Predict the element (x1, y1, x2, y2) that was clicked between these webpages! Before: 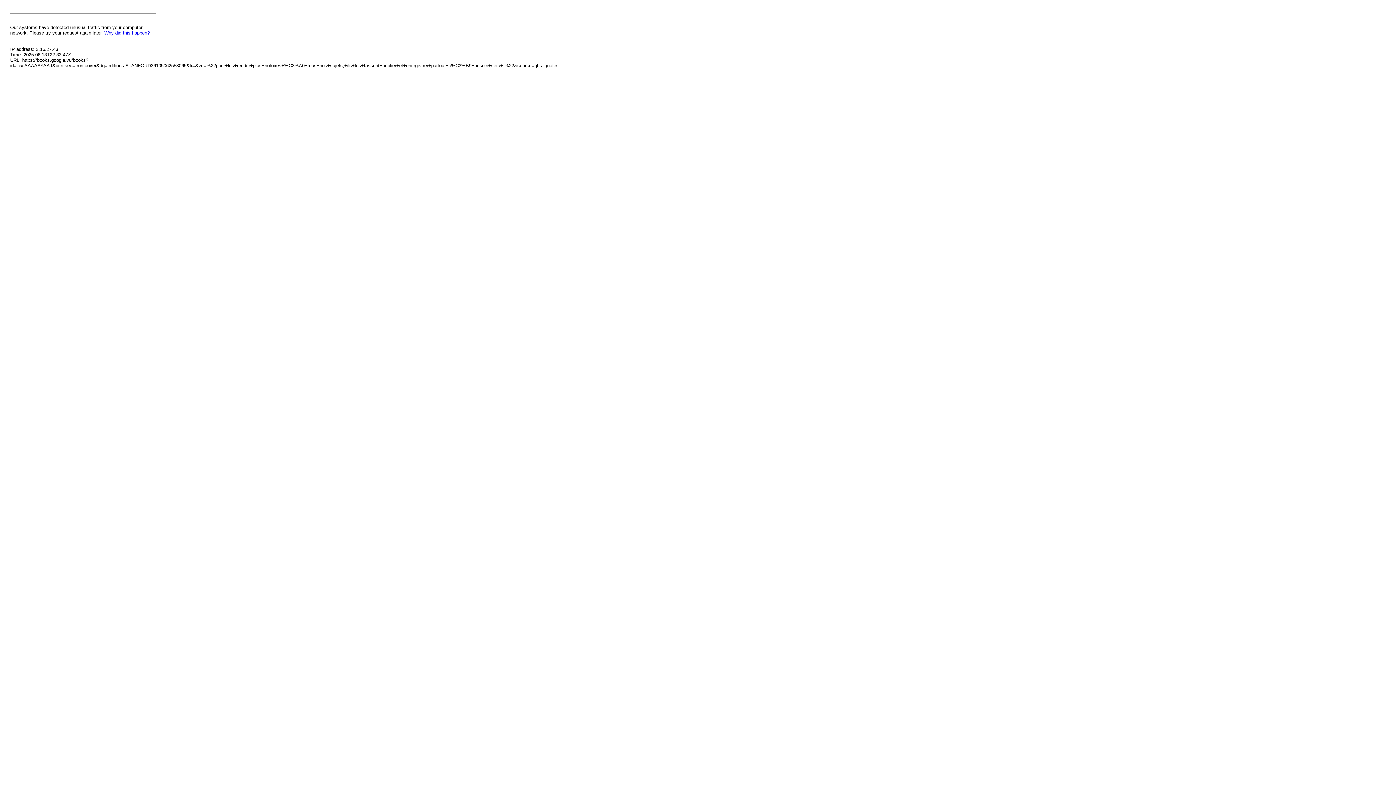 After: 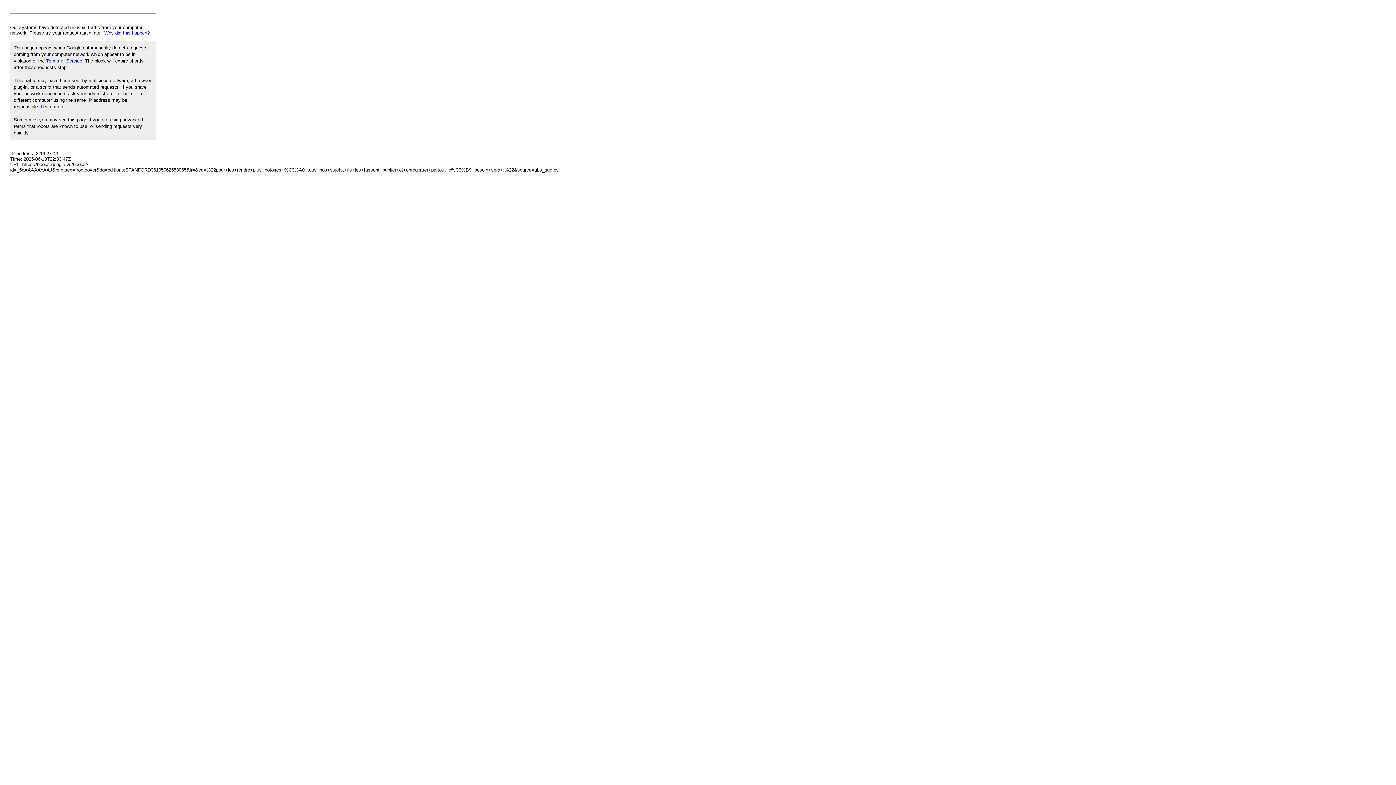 Action: bbox: (104, 30, 149, 35) label: Why did this happen?